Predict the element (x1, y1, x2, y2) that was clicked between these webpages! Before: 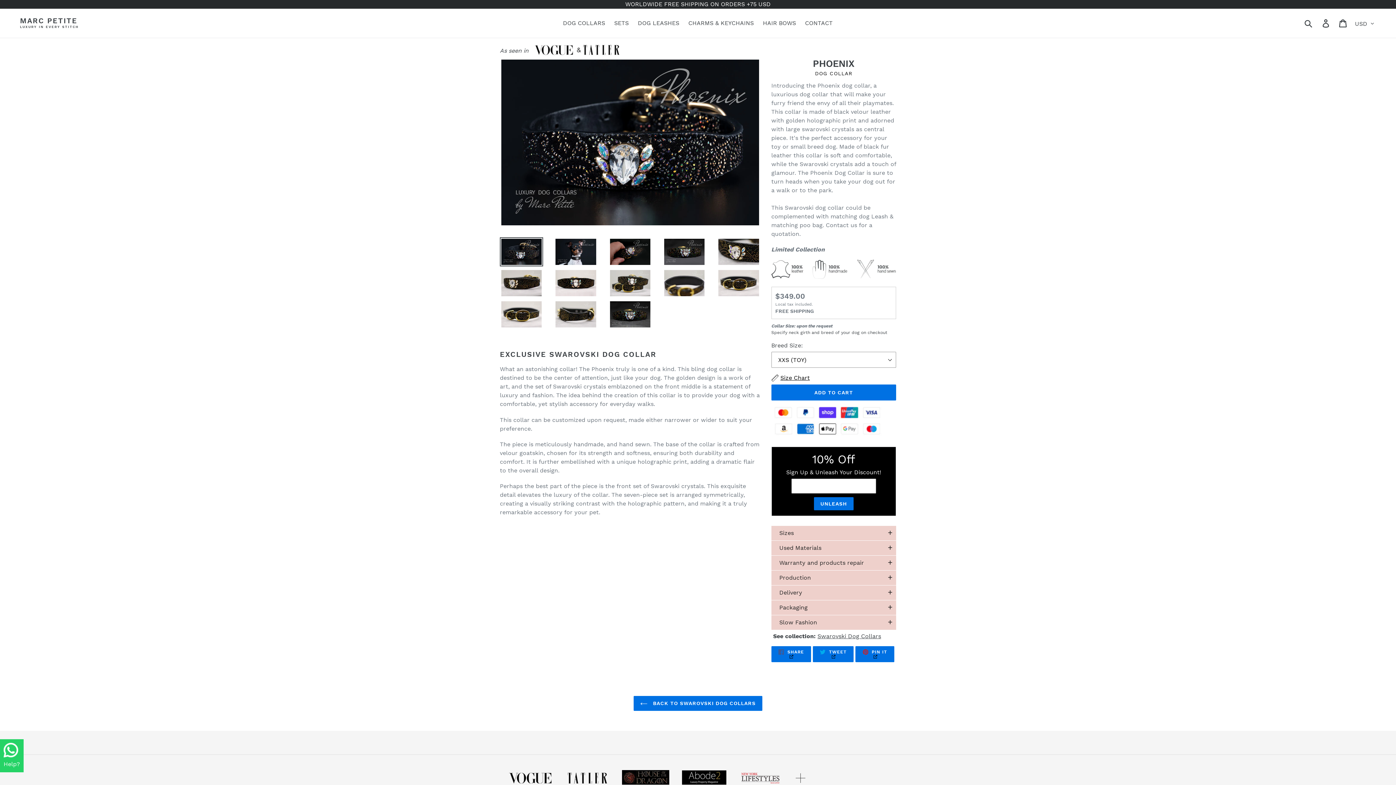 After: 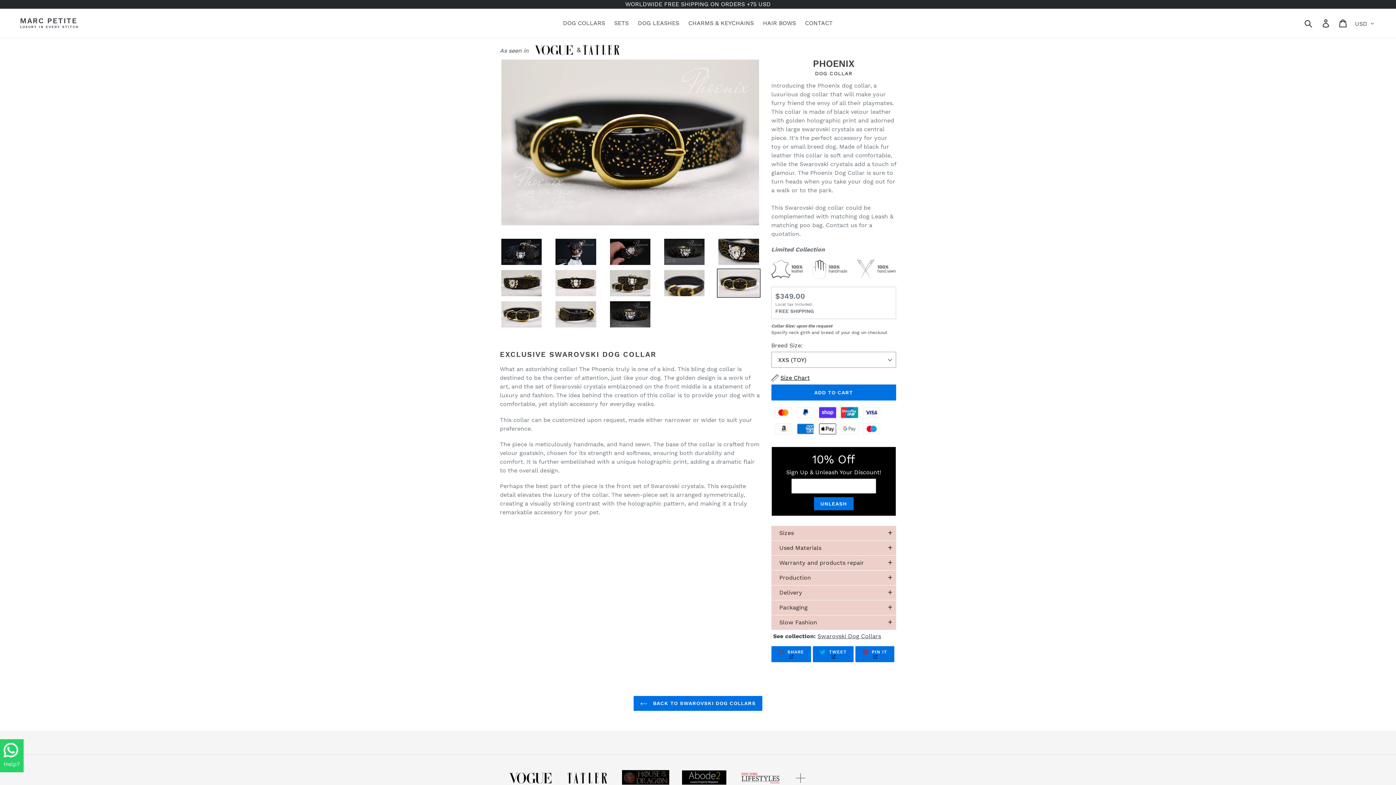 Action: bbox: (717, 268, 760, 297)